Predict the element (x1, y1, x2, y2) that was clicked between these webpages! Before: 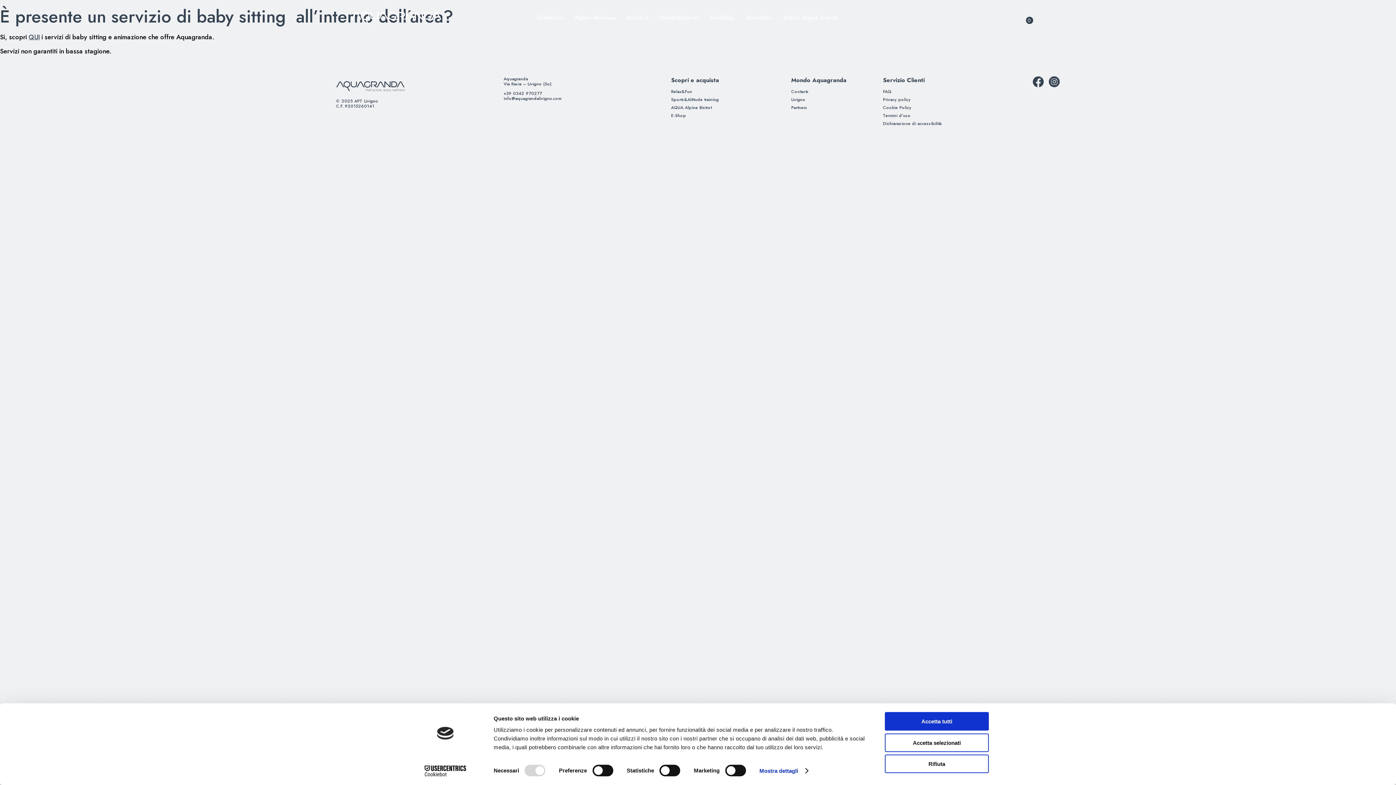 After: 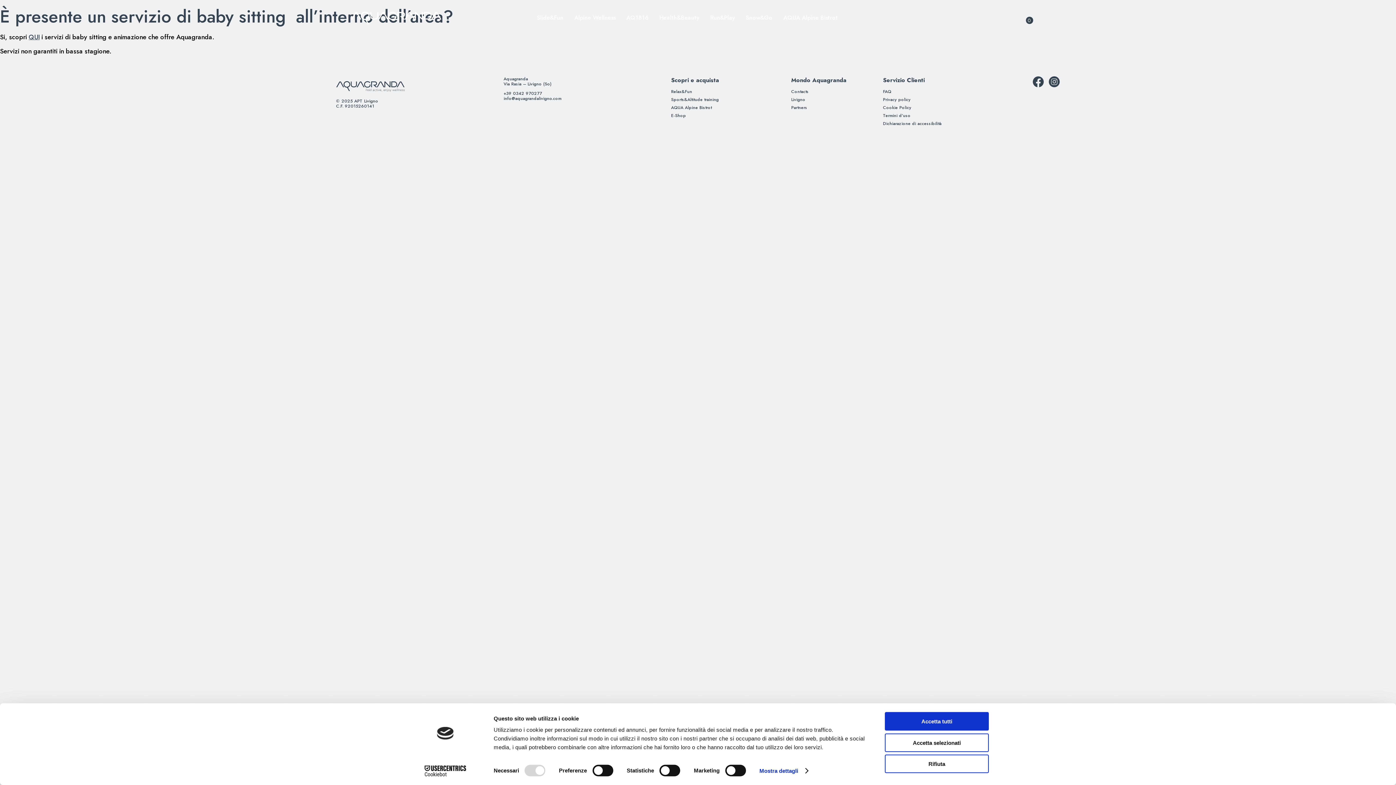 Action: bbox: (1033, 76, 1044, 87)